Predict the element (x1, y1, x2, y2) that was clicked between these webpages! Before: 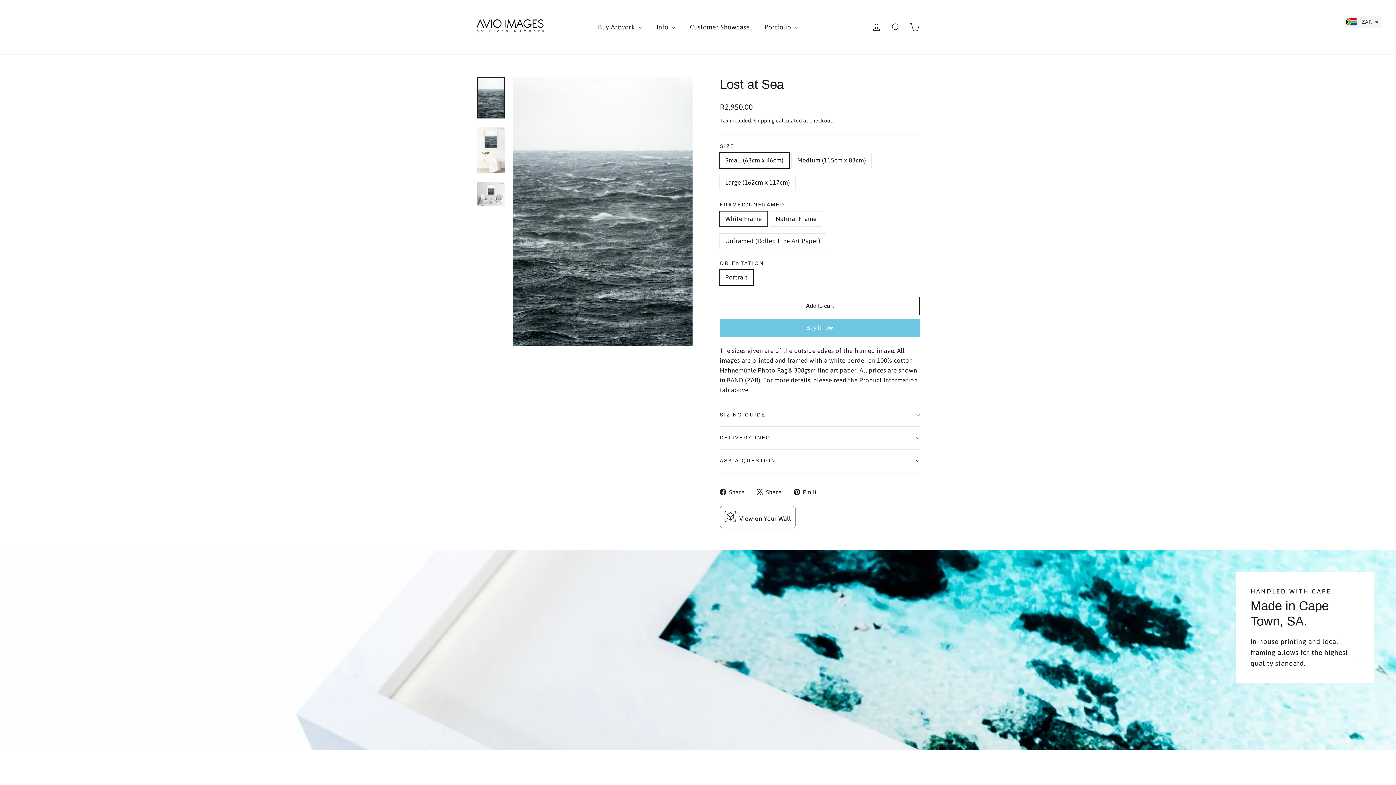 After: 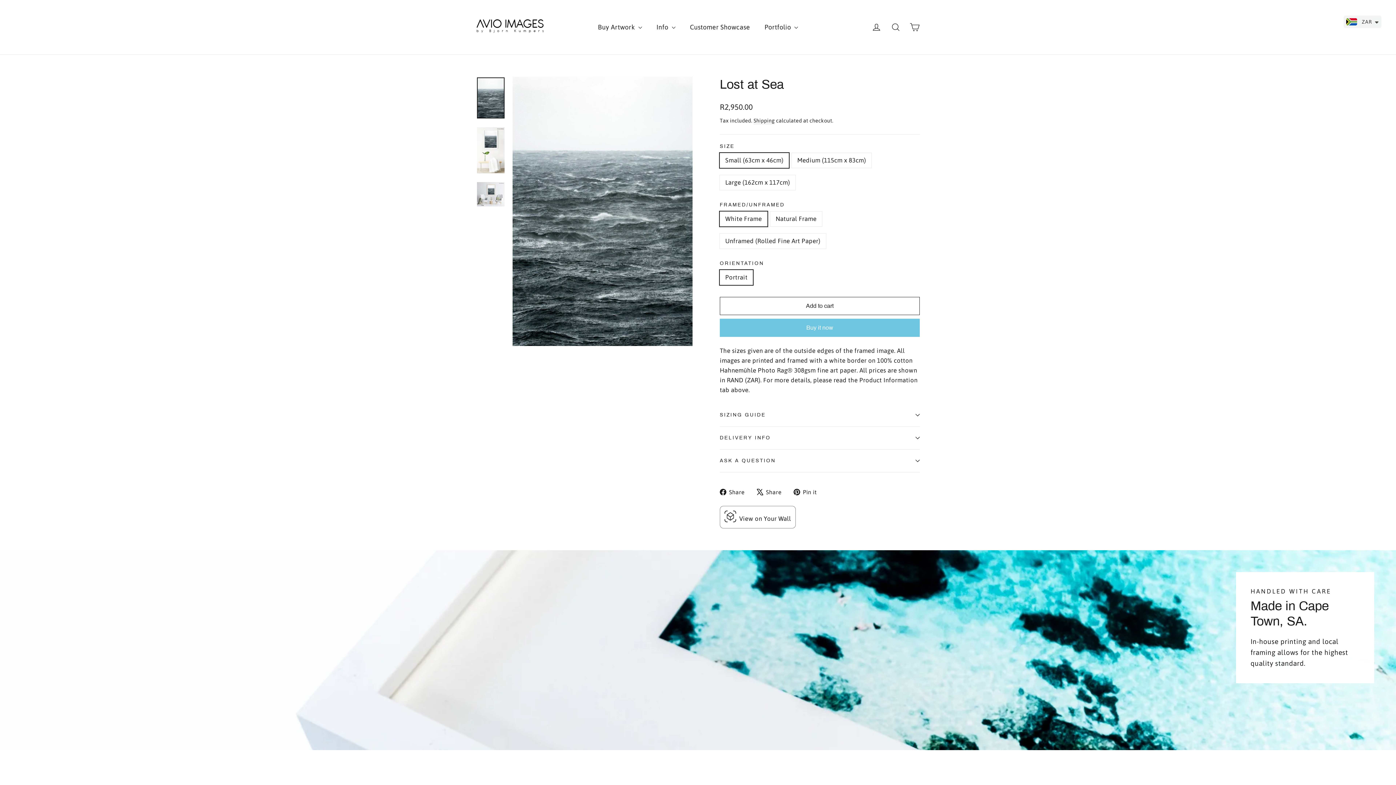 Action: label:  Pin it
Pin on Pinterest bbox: (793, 487, 822, 497)